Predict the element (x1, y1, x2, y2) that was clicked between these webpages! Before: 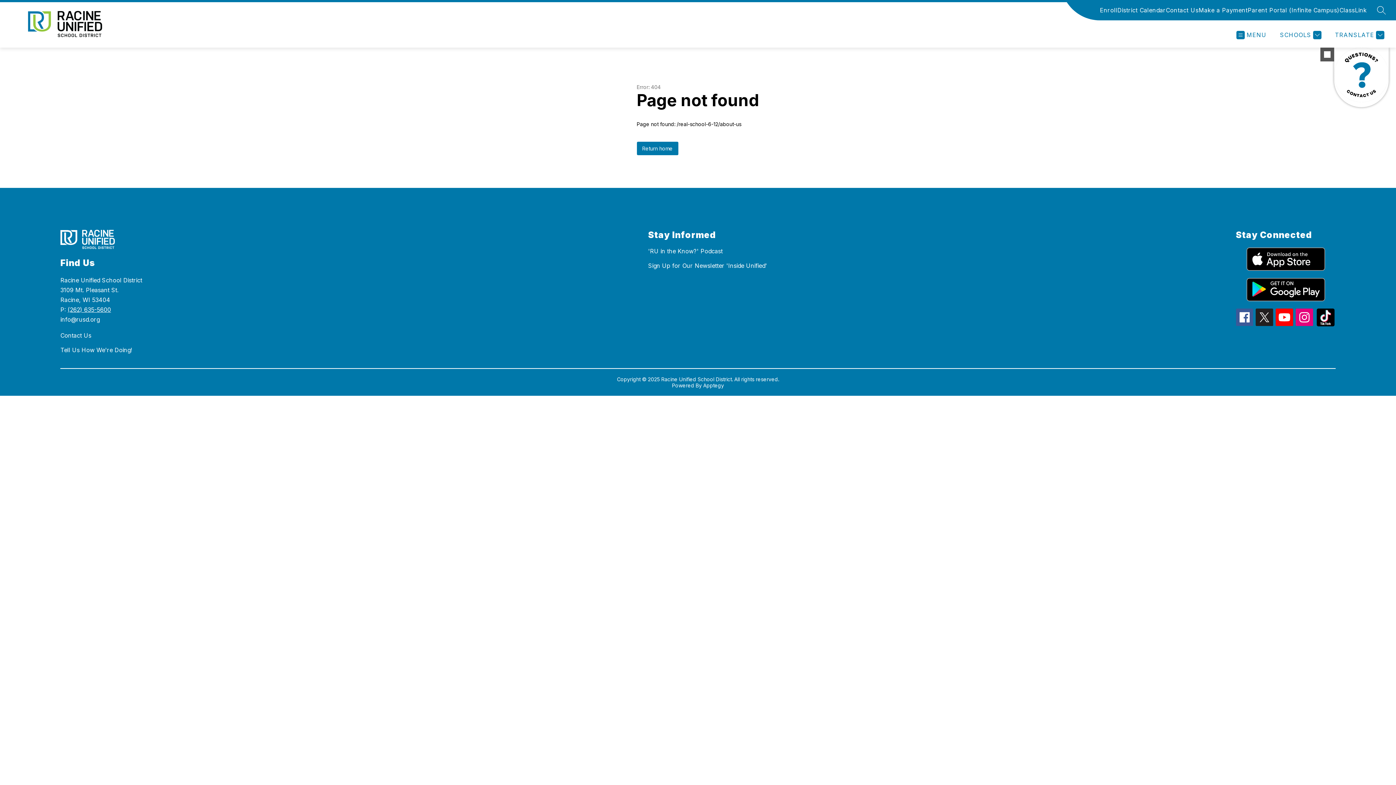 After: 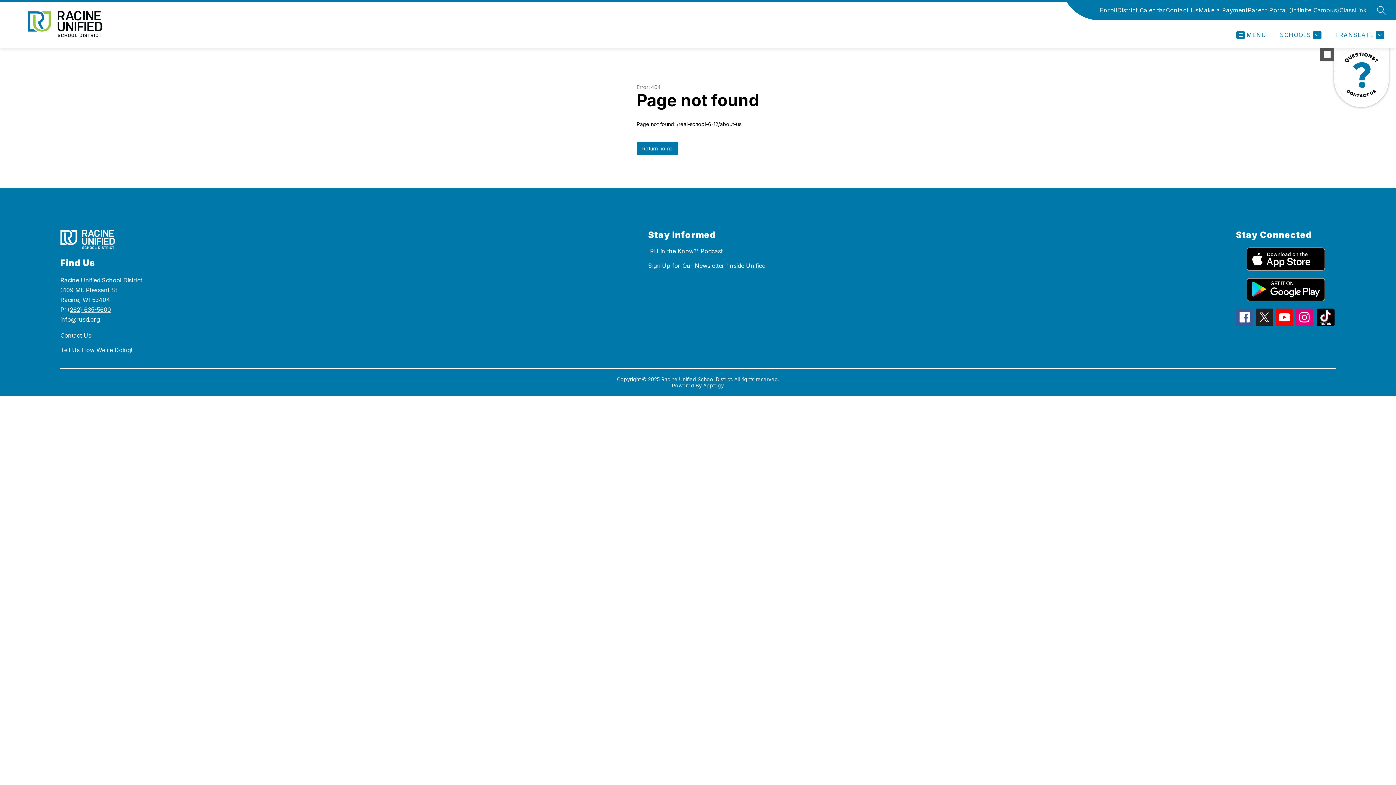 Action: label: (262) 635-5600 bbox: (67, 306, 111, 313)